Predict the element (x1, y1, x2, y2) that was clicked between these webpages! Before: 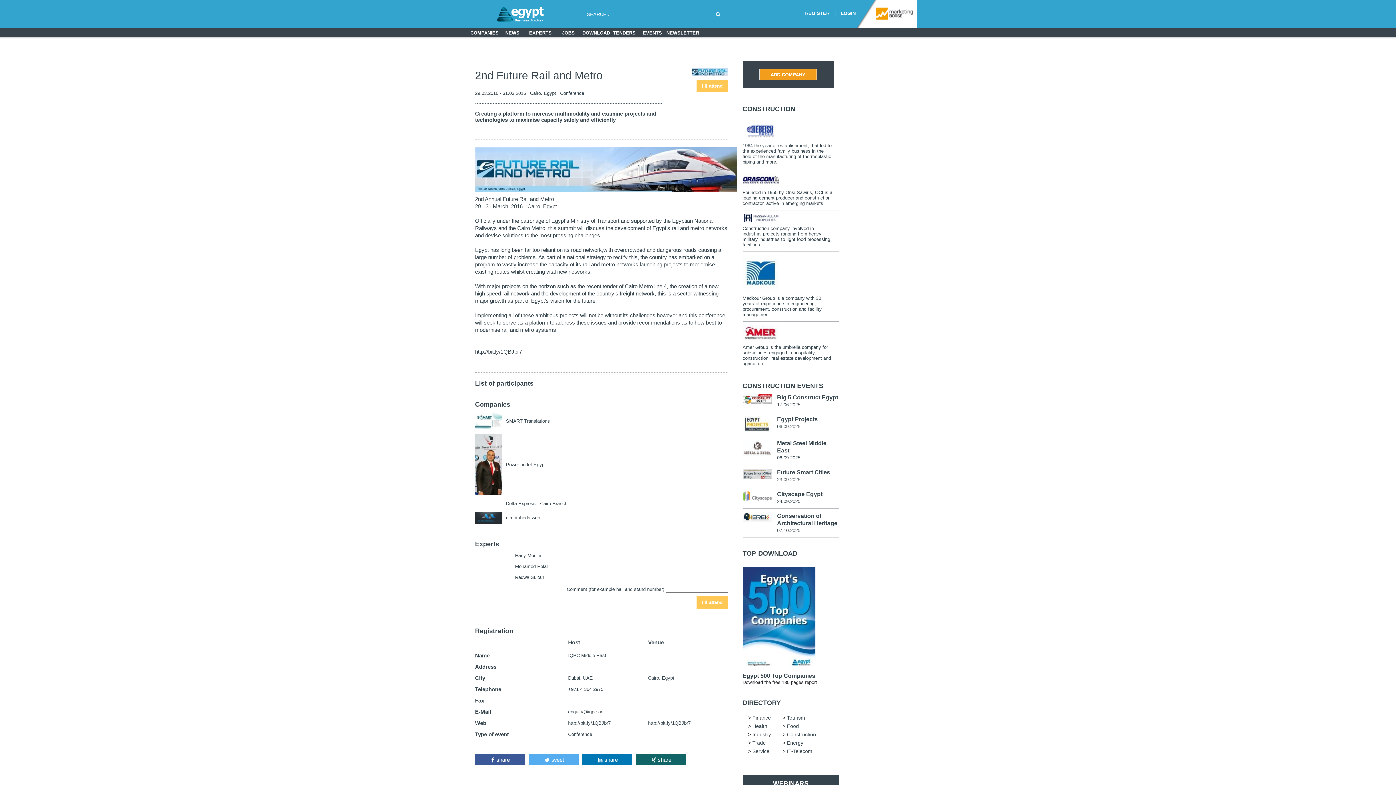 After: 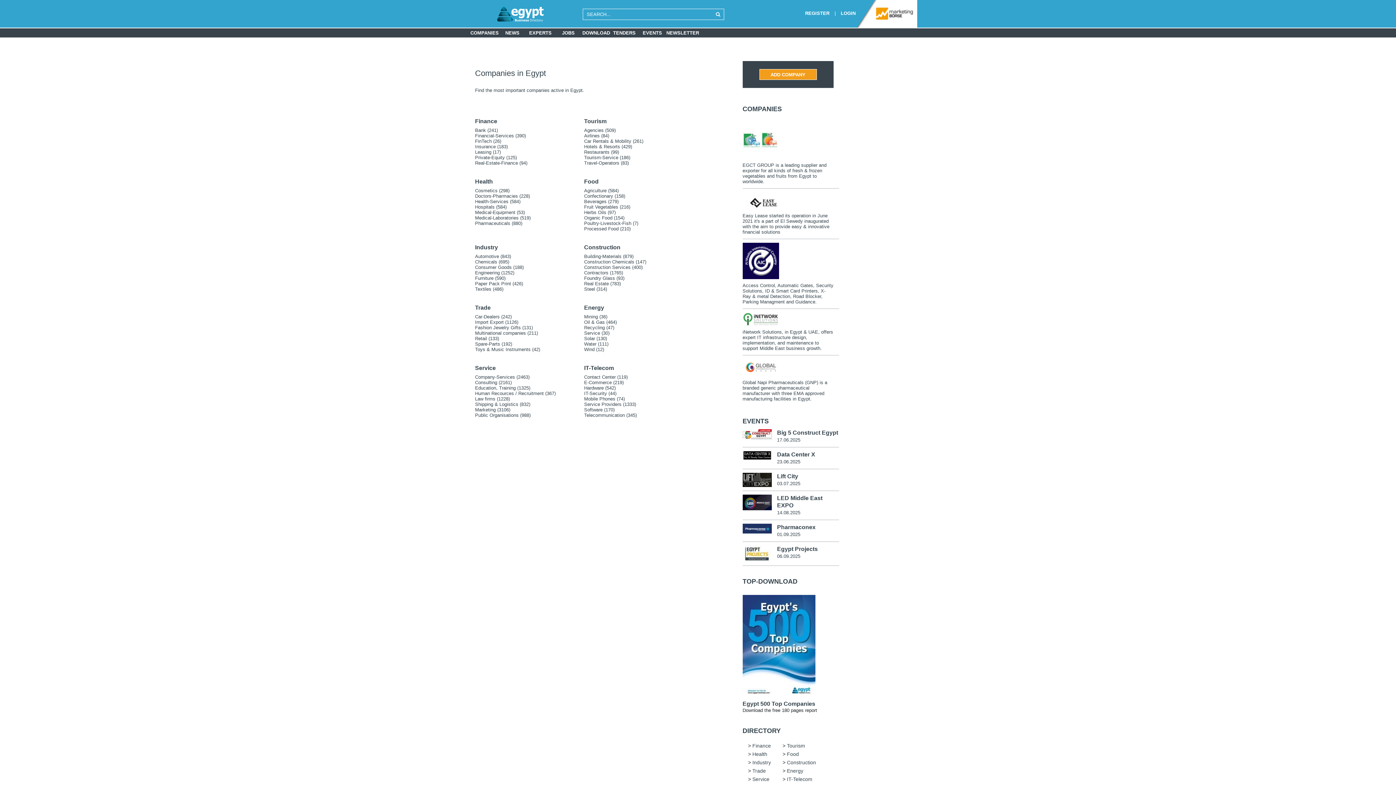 Action: label: COMPANIES bbox: (470, 28, 498, 37)